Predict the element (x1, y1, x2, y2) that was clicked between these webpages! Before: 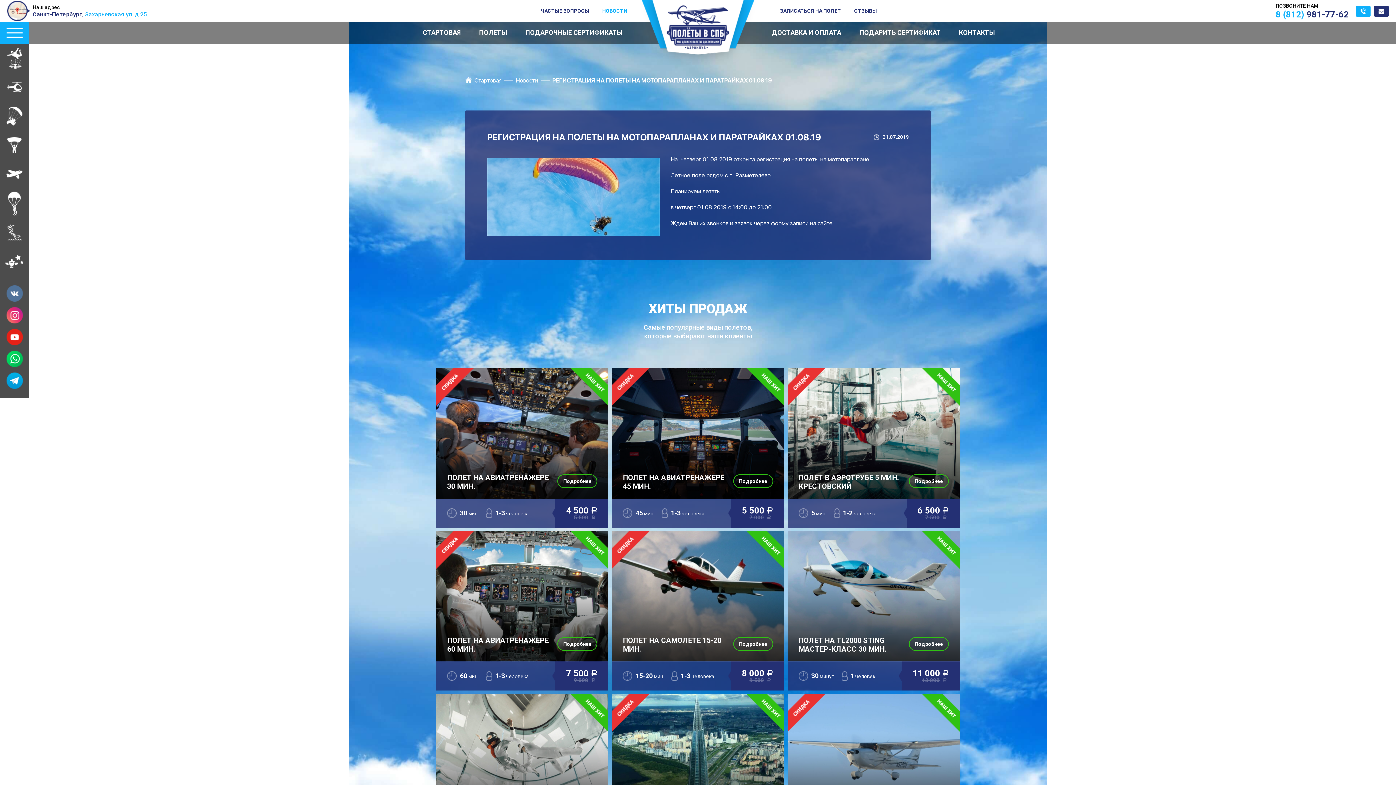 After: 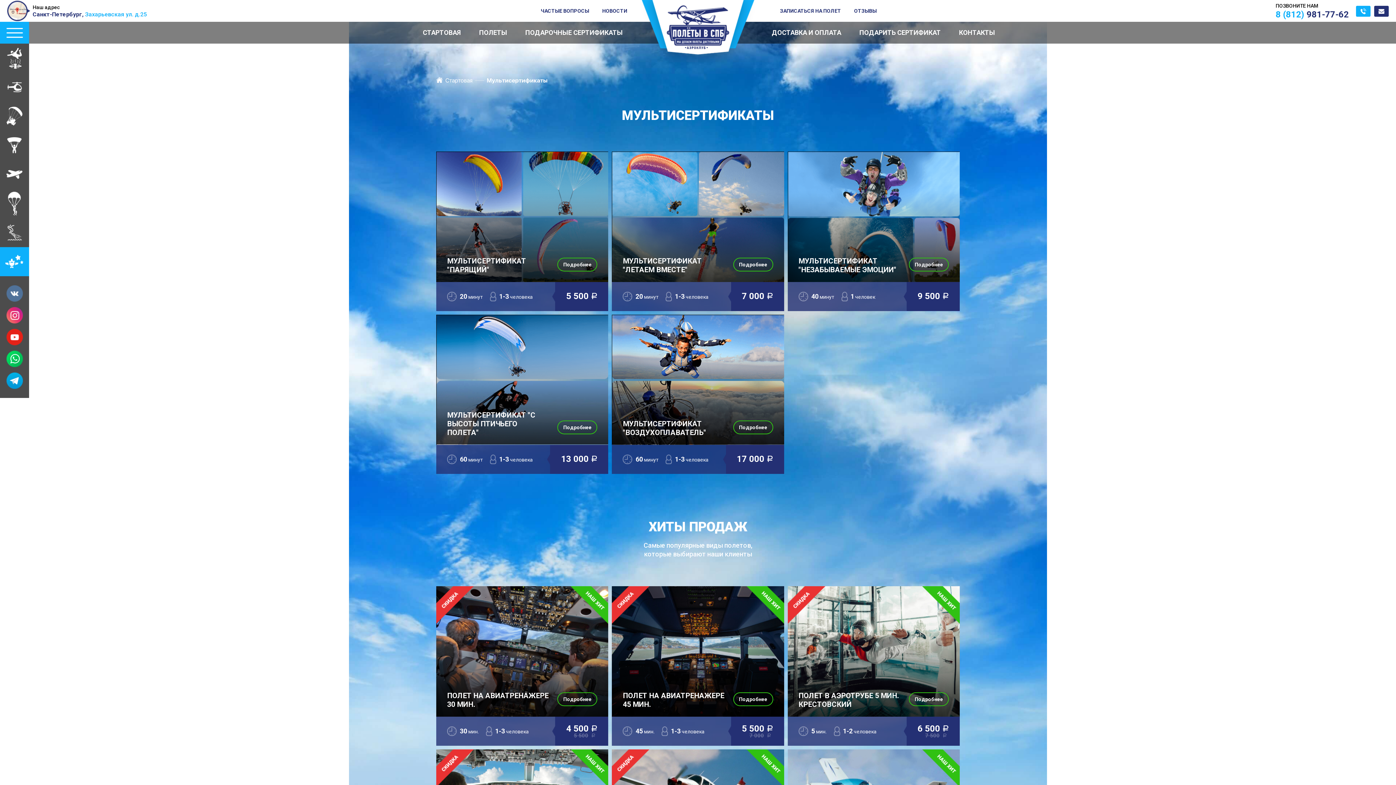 Action: bbox: (0, 247, 29, 276) label: МУЛЬТИСЕРТИФИКАТЫ